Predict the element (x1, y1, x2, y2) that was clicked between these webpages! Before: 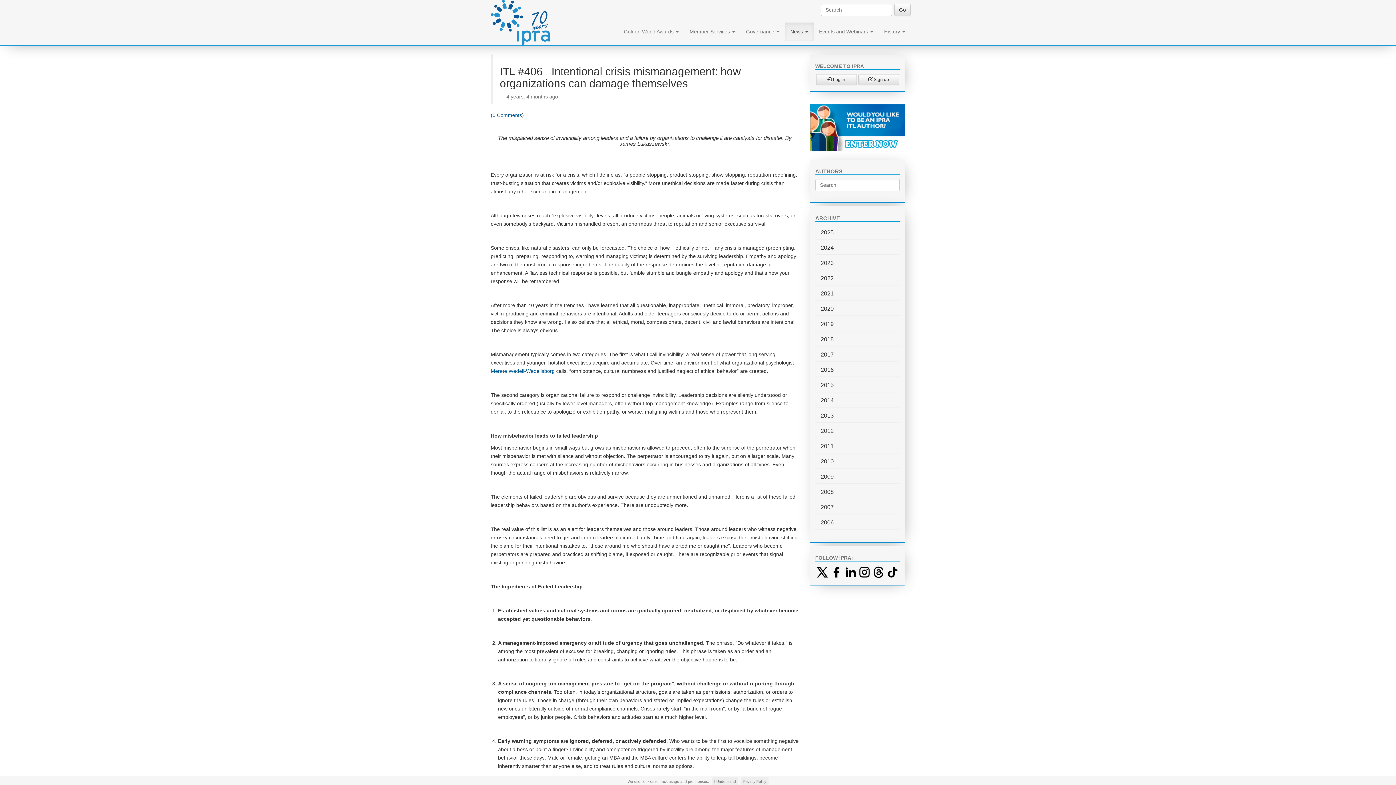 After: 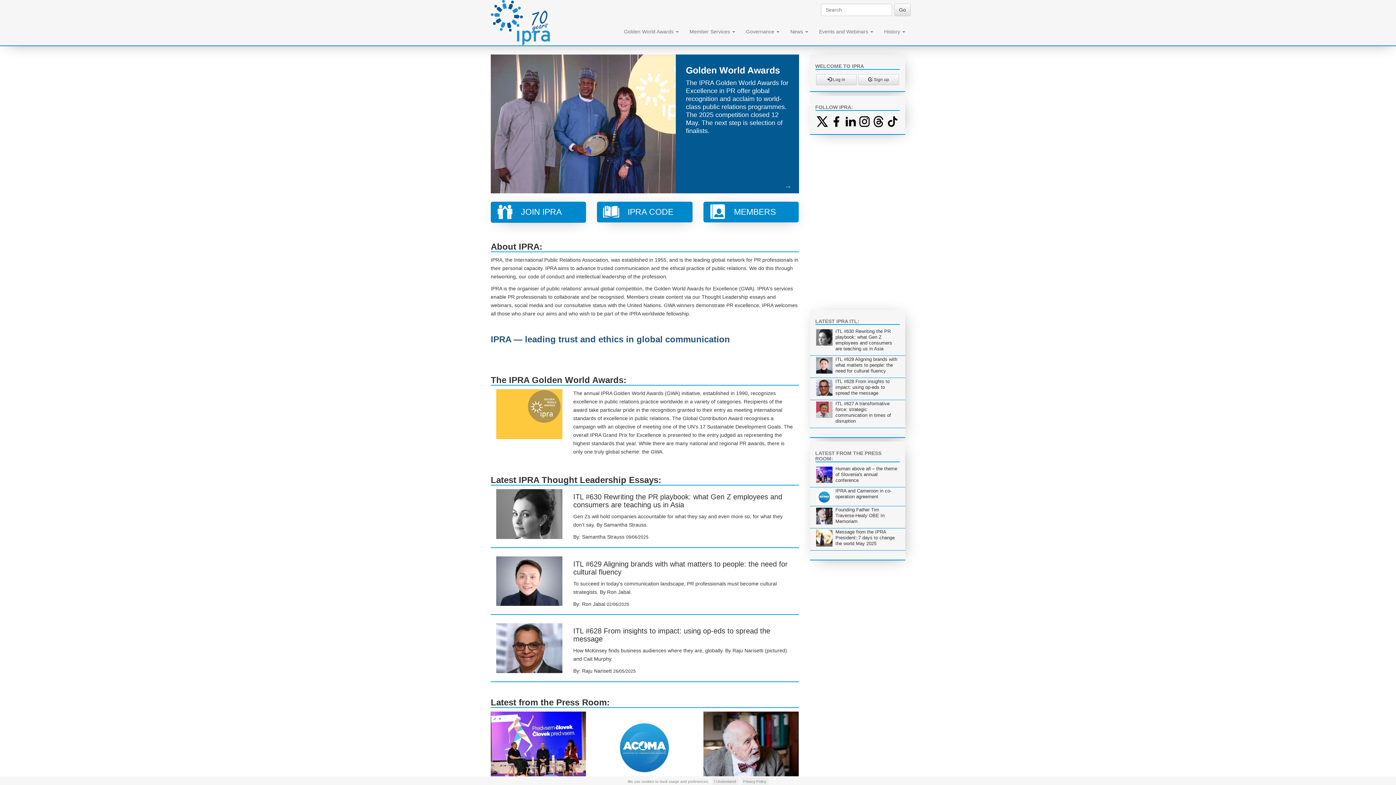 Action: bbox: (485, 0, 550, 18)